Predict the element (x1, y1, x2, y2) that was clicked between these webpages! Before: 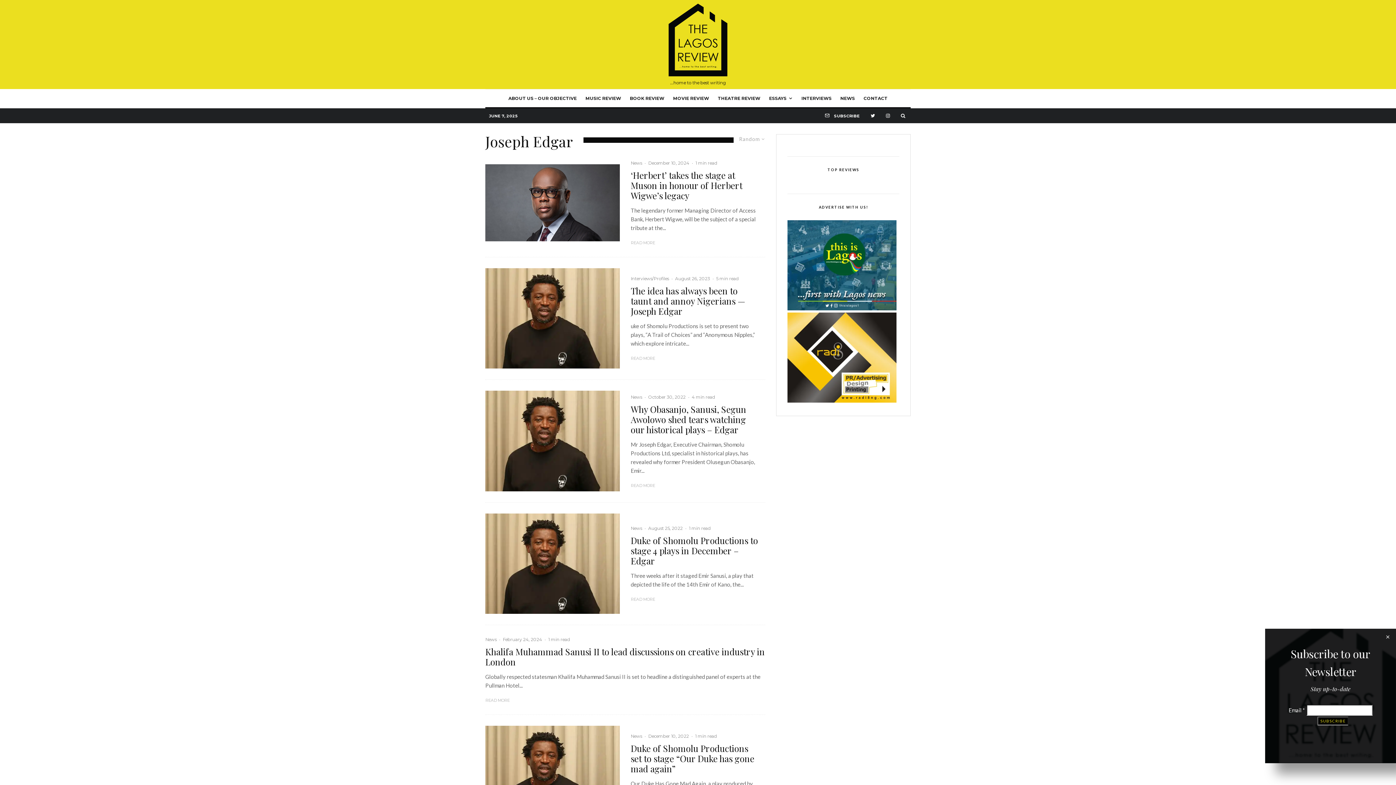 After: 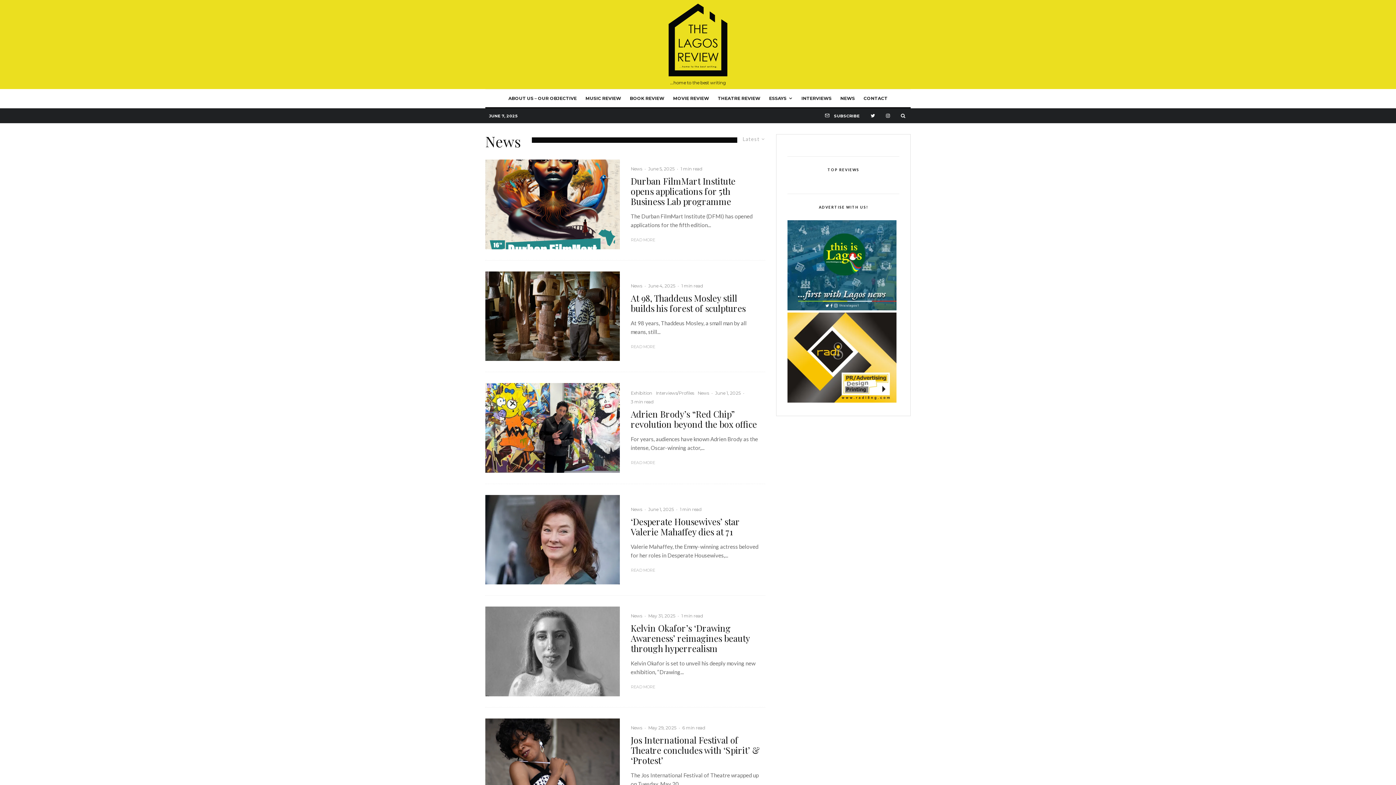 Action: label: News bbox: (630, 525, 642, 532)